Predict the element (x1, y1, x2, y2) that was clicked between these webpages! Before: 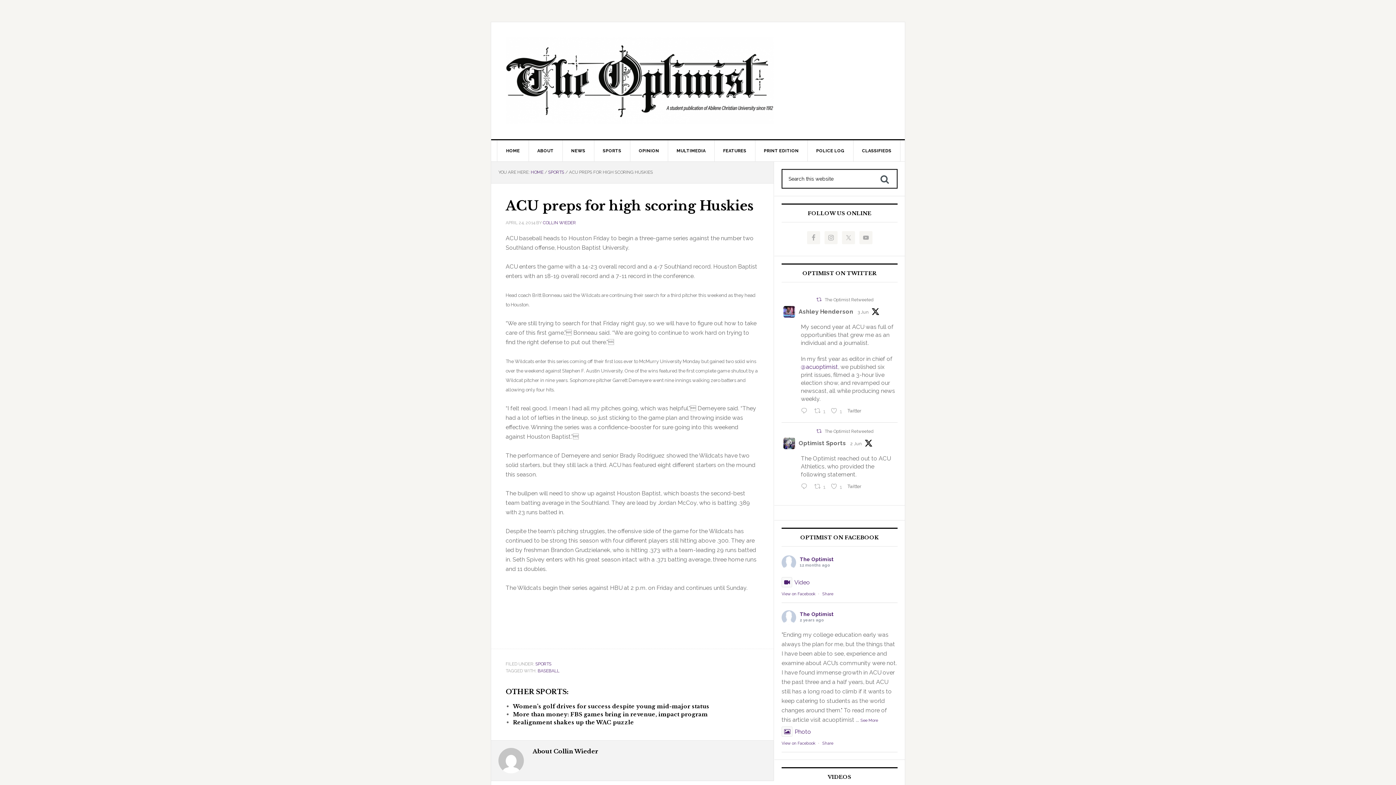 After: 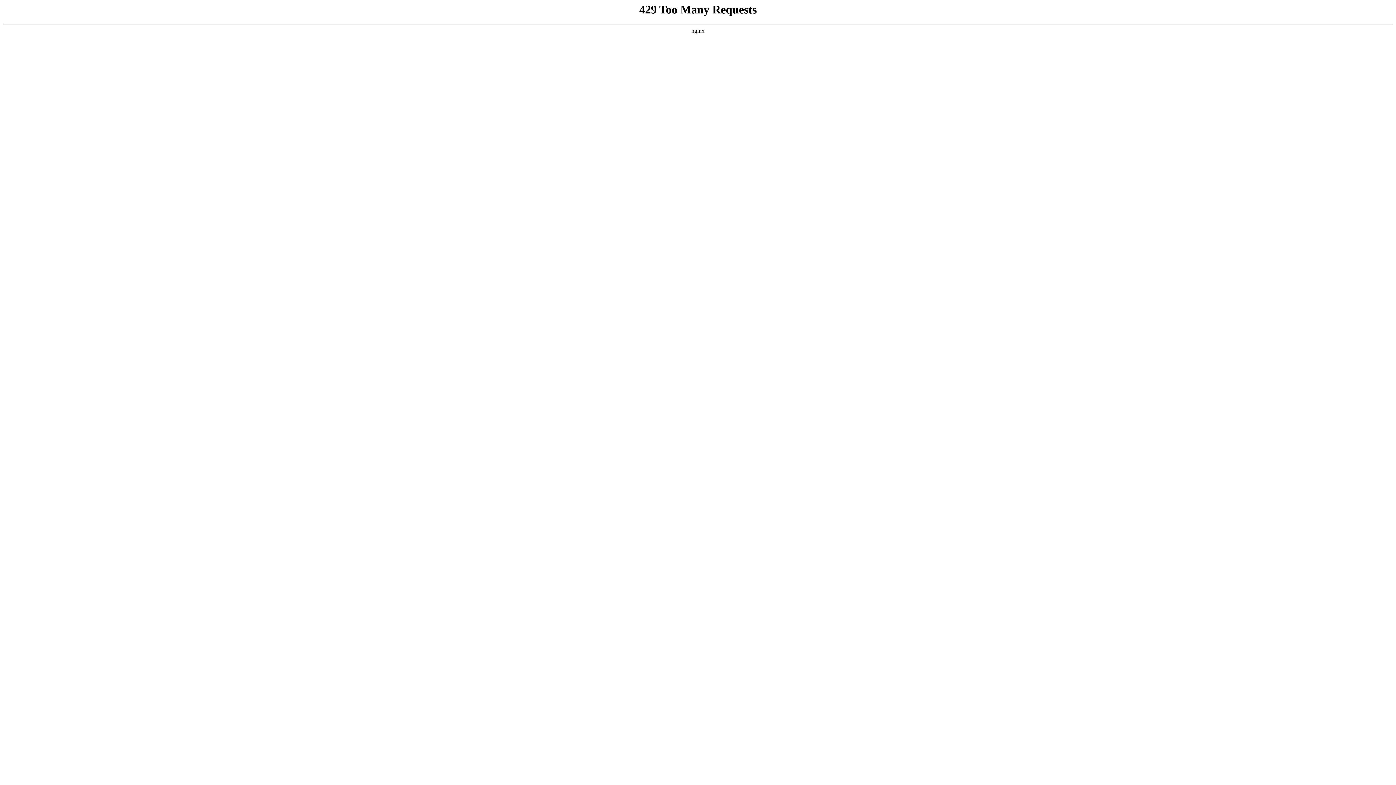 Action: bbox: (505, 36, 773, 124)